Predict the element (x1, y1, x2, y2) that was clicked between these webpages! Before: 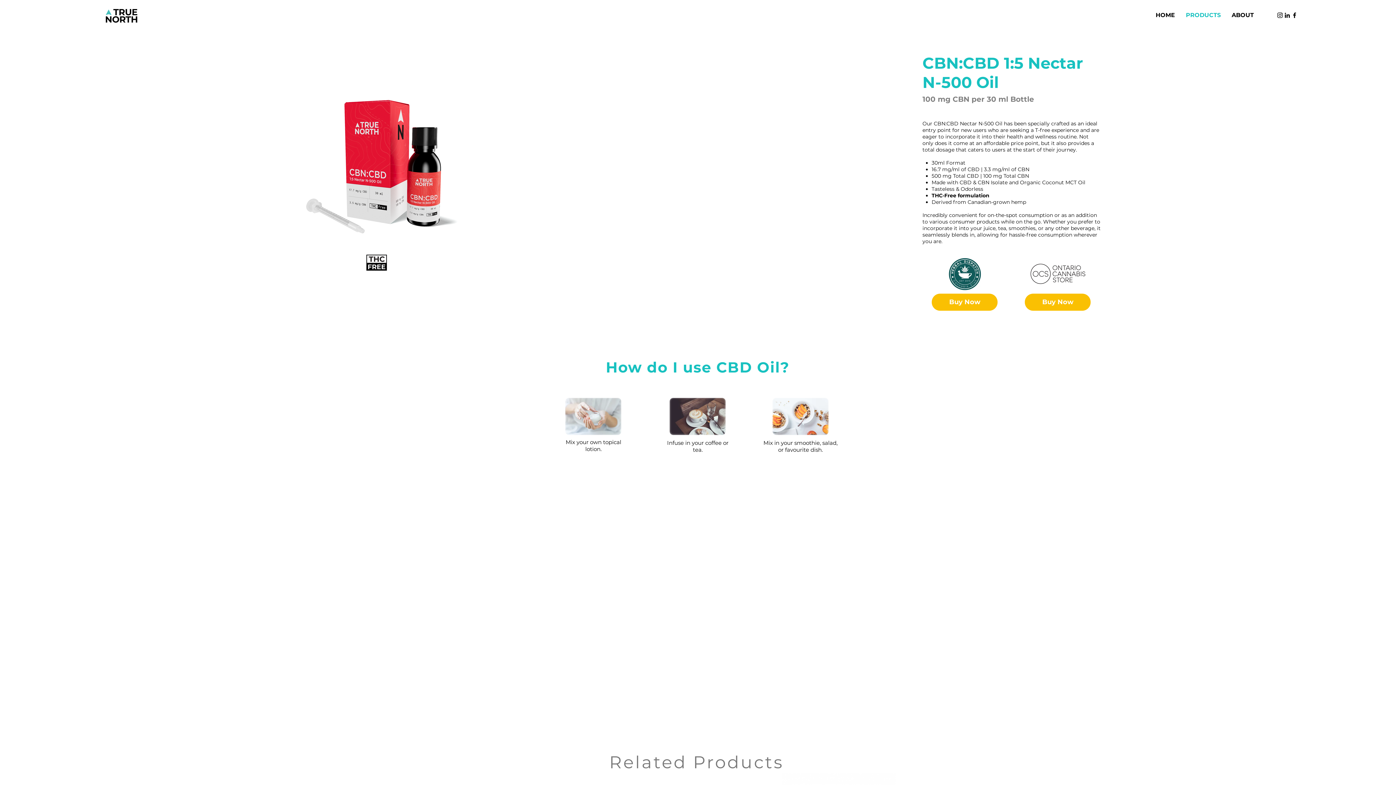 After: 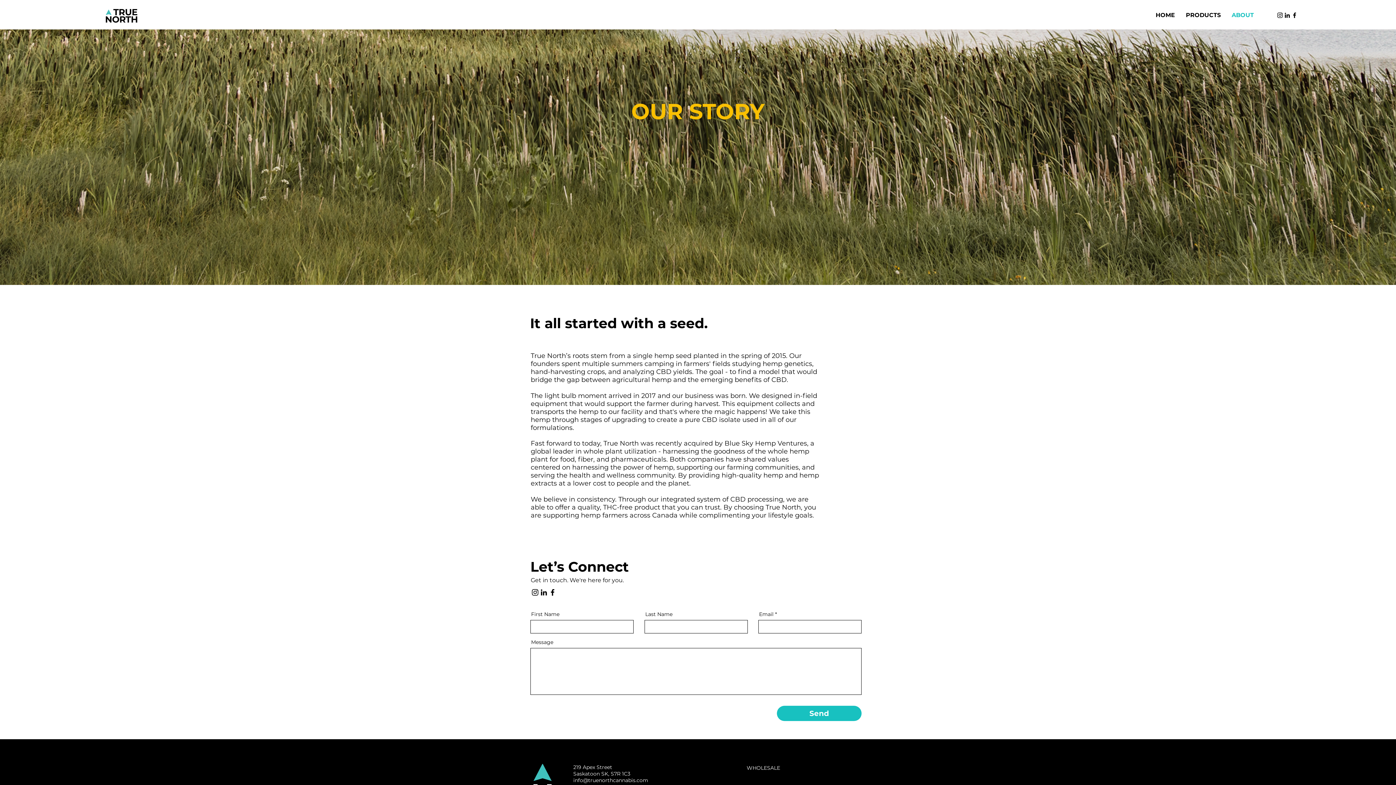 Action: label: ABOUT bbox: (1226, 9, 1259, 20)